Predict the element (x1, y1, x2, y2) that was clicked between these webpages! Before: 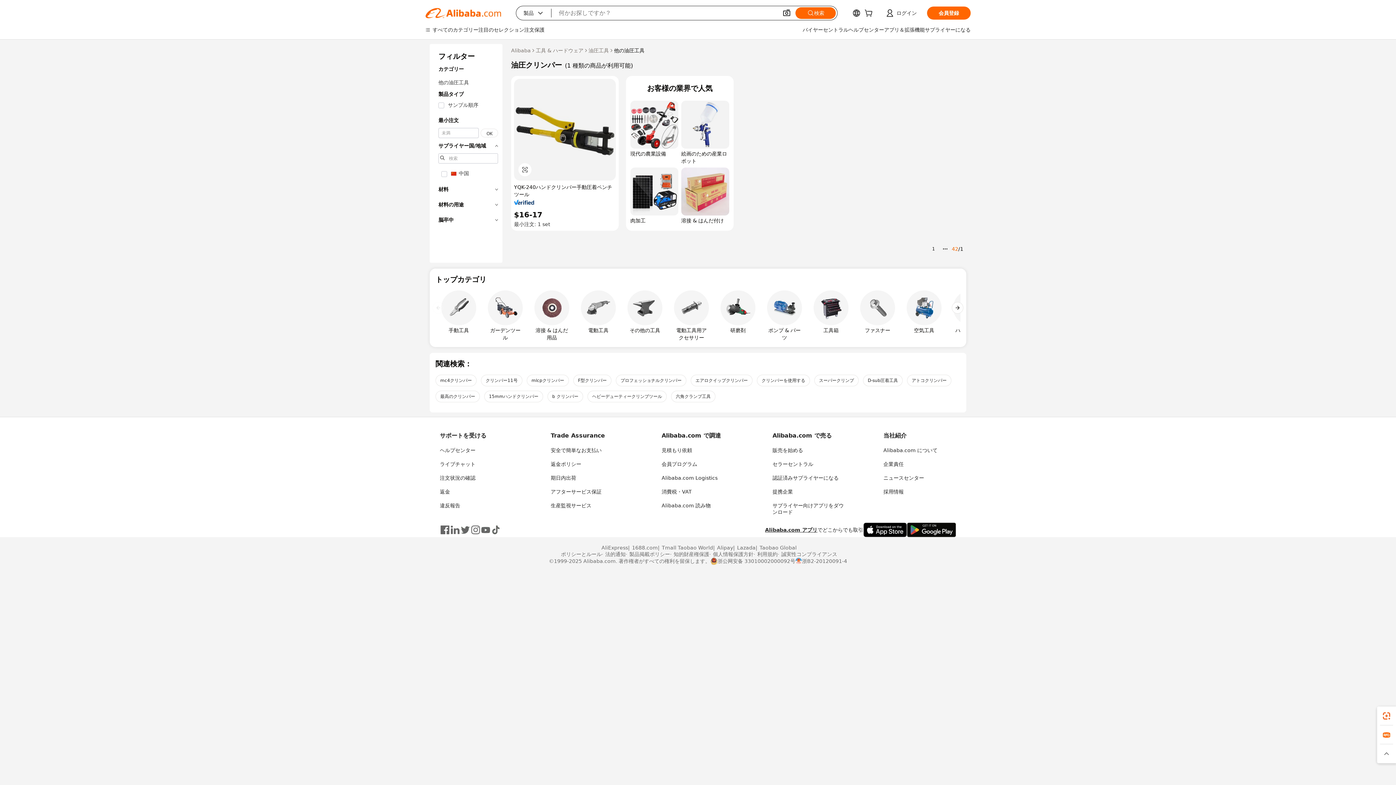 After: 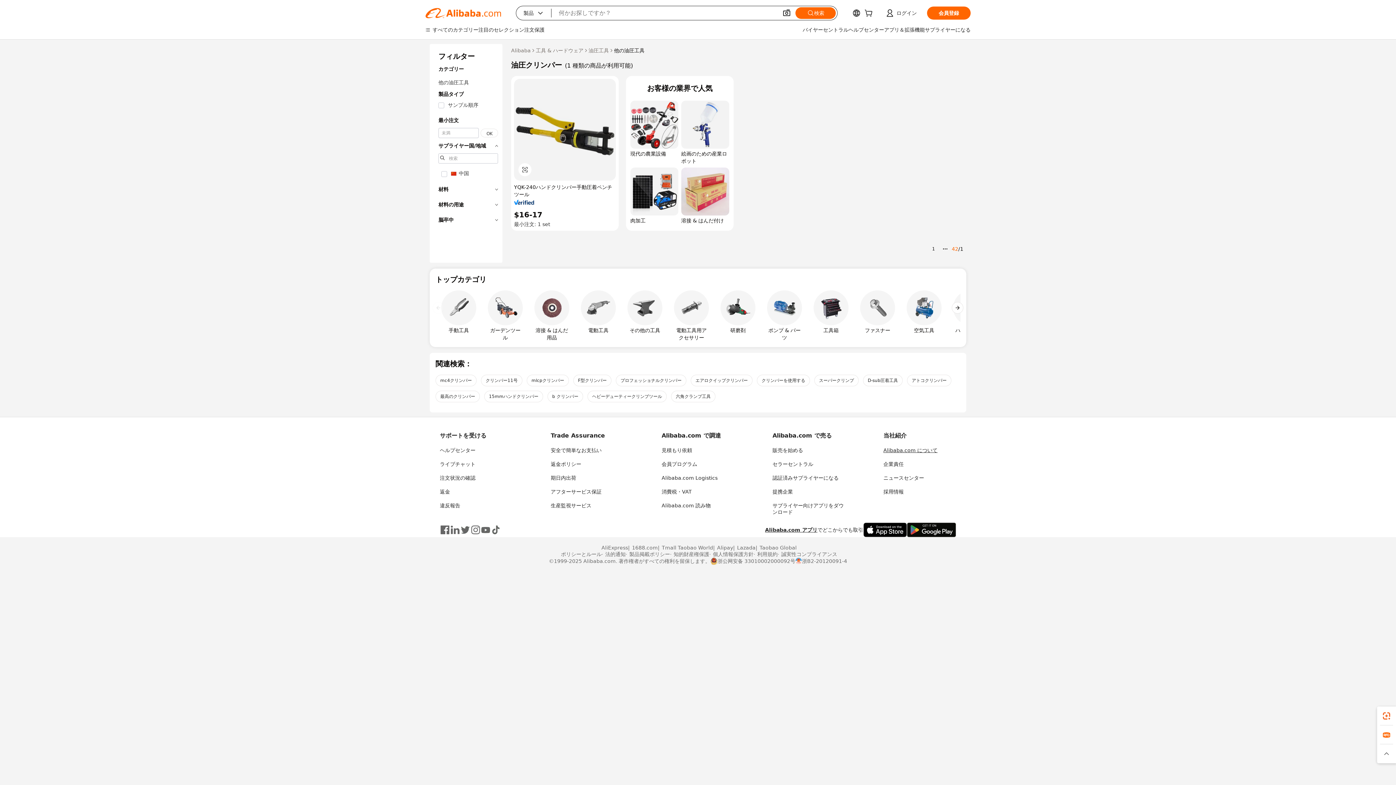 Action: bbox: (883, 595, 937, 601) label: Alibaba.com について